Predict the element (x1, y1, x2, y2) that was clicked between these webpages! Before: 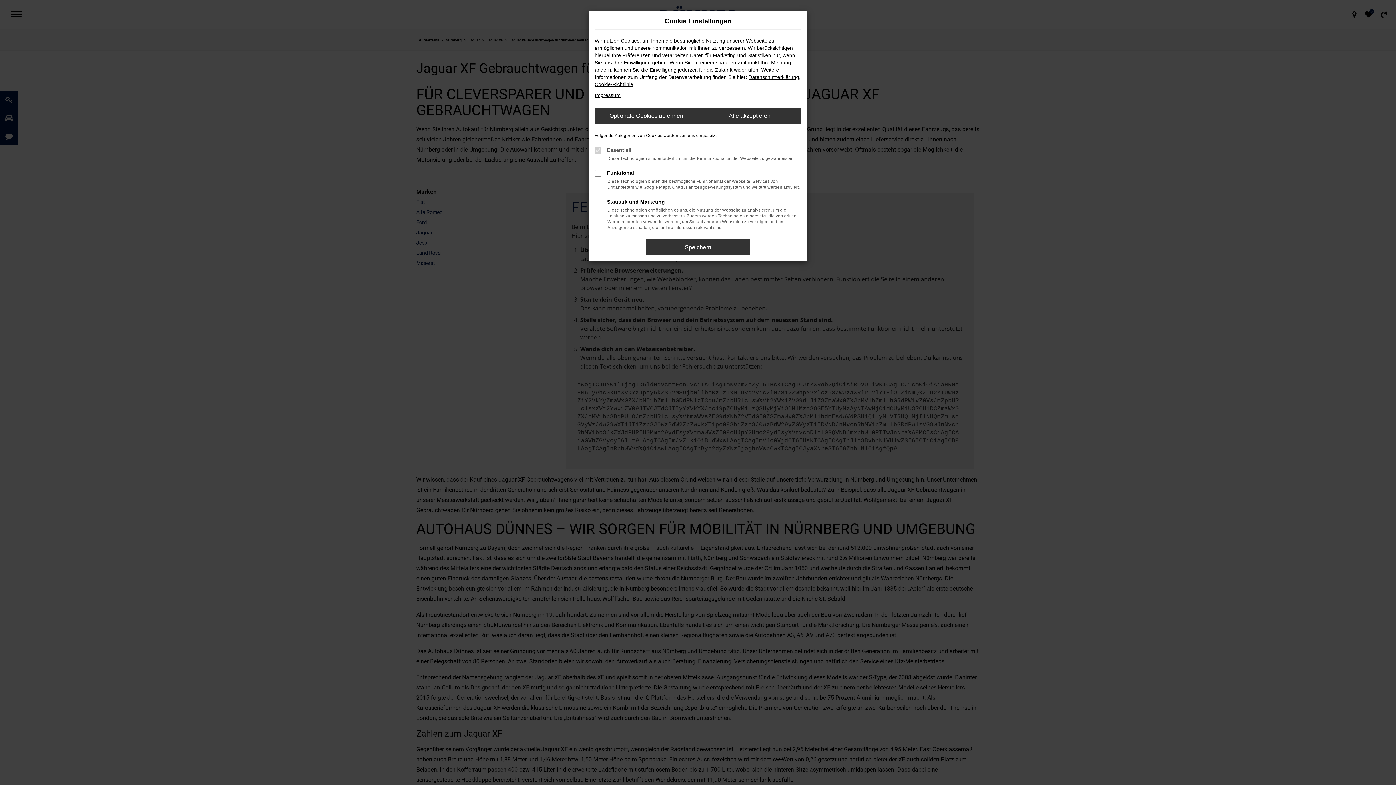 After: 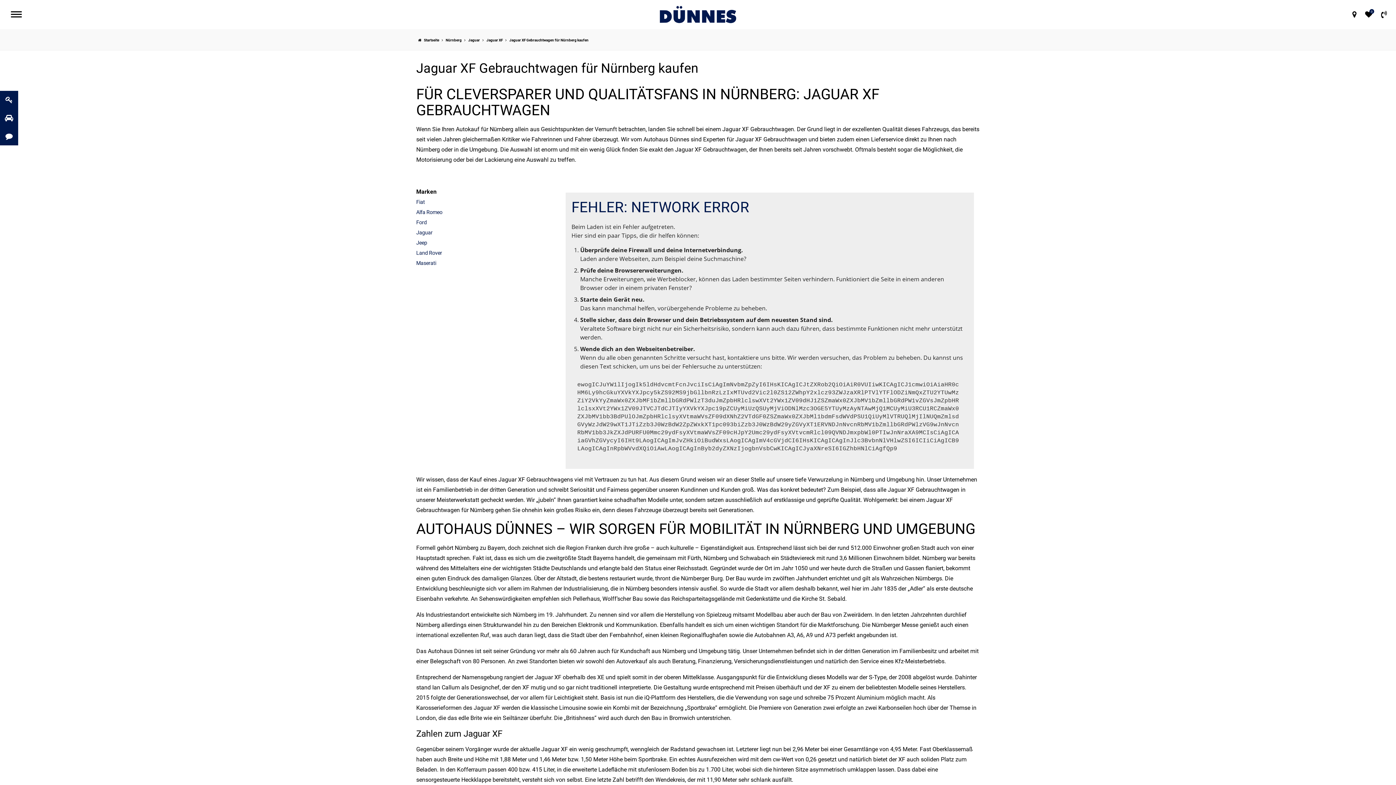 Action: bbox: (646, 239, 749, 255) label: Speichern